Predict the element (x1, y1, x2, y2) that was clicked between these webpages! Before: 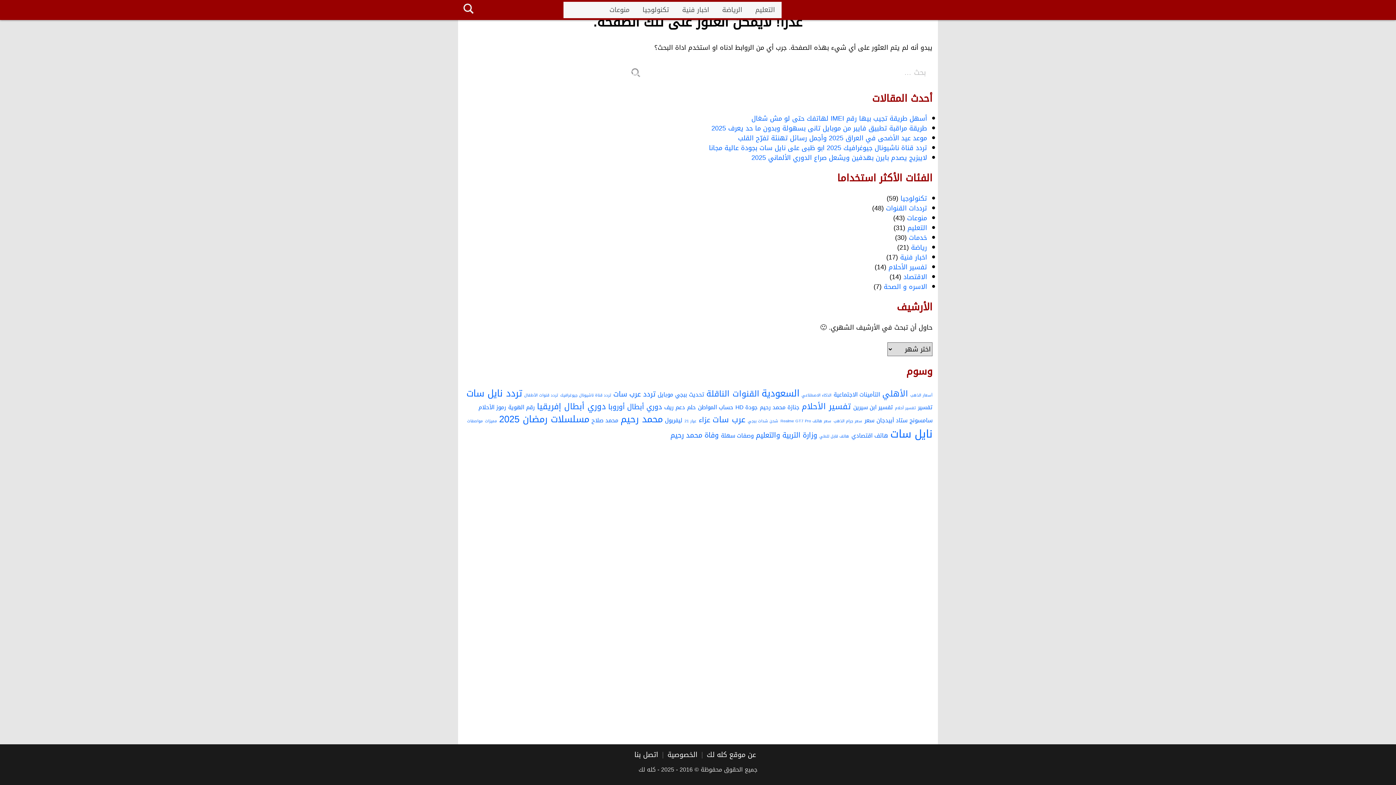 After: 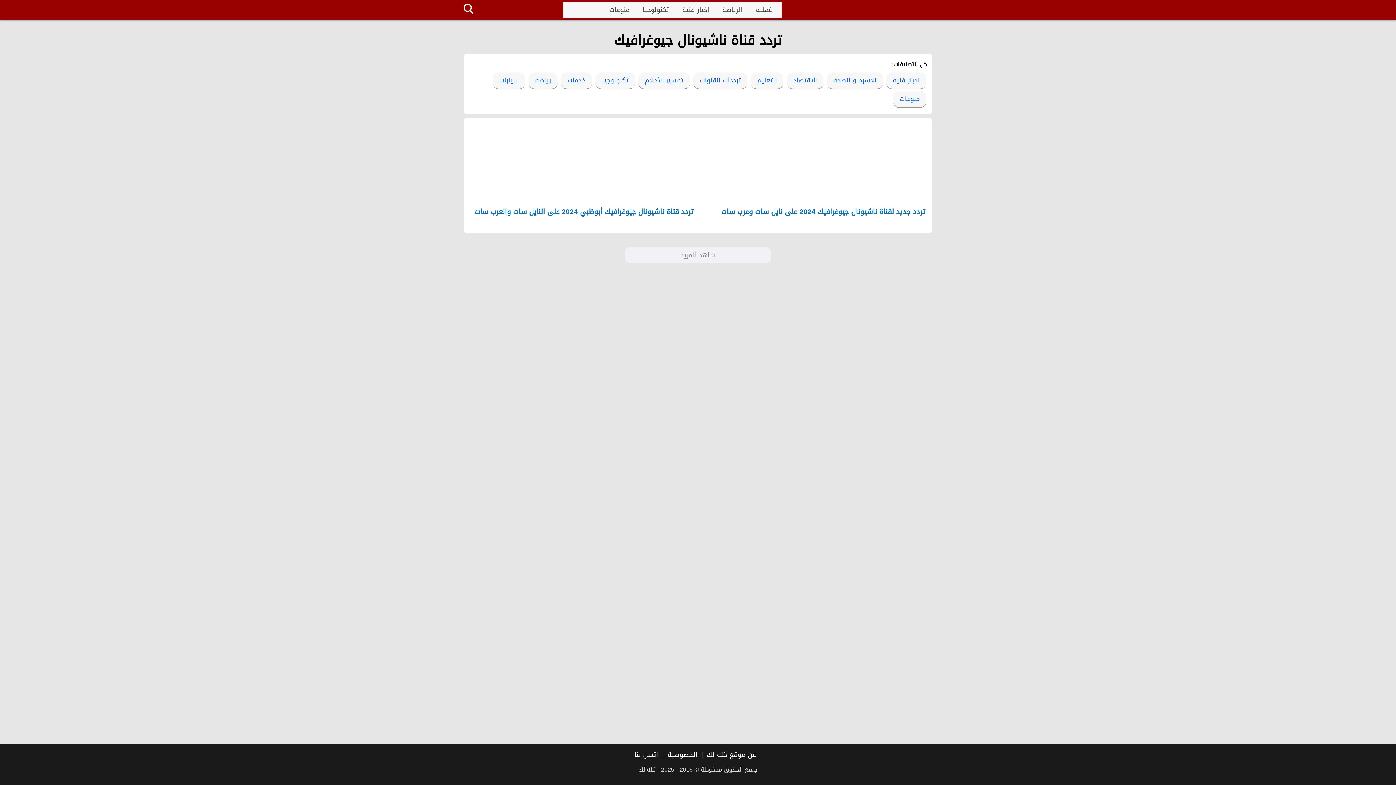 Action: label: تردد قناة ناشيونال جيوغرافيك (عنصران (2)) bbox: (560, 391, 611, 399)